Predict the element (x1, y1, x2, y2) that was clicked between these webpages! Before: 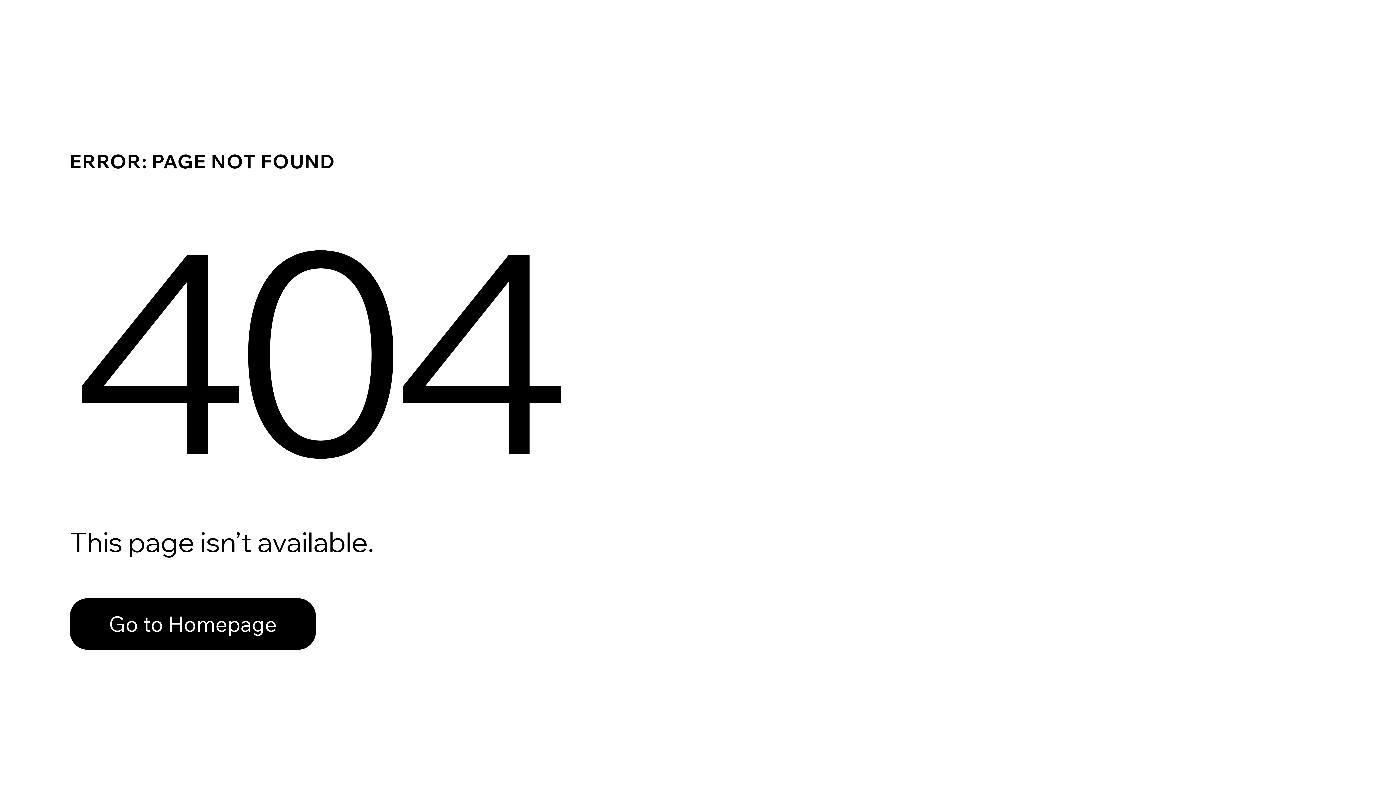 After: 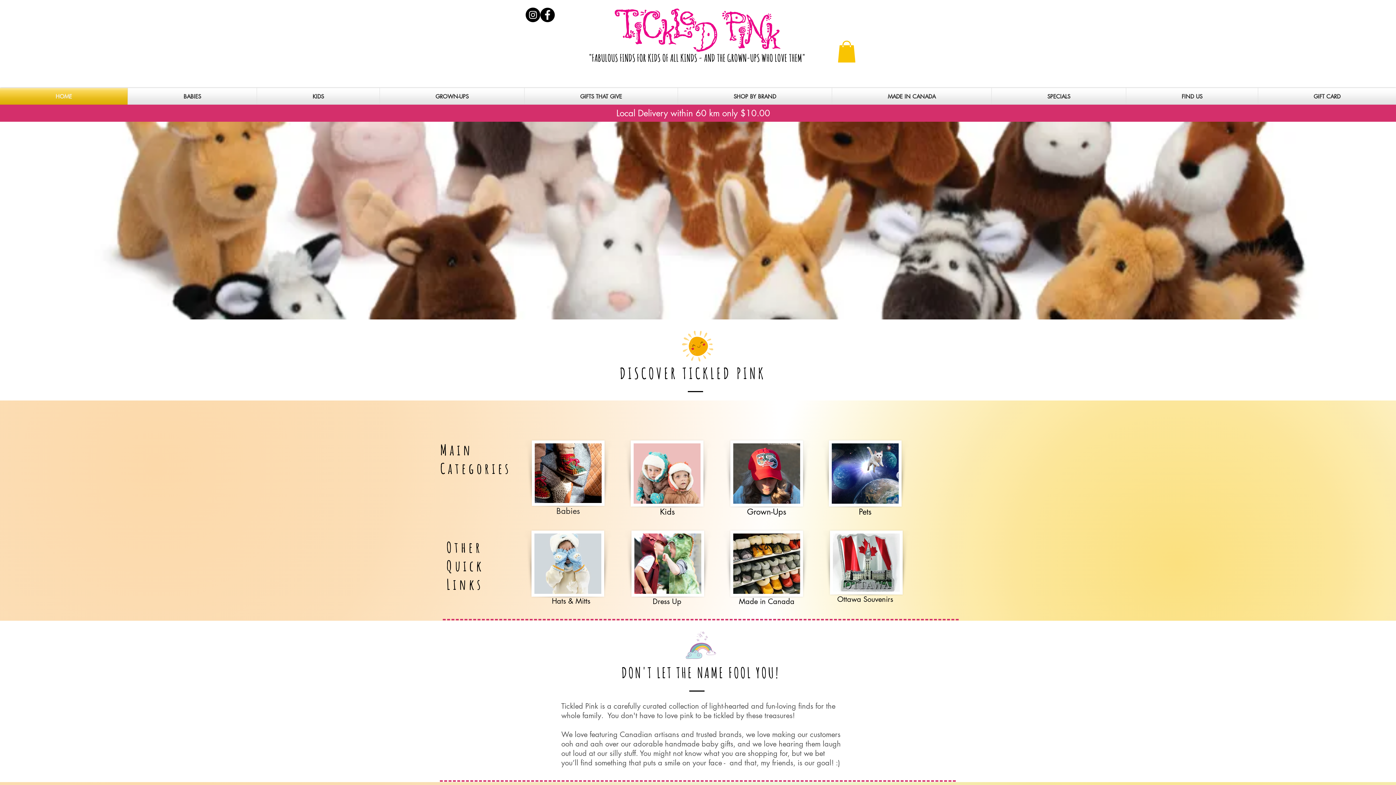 Action: bbox: (69, 598, 316, 650) label: Go to Homepage